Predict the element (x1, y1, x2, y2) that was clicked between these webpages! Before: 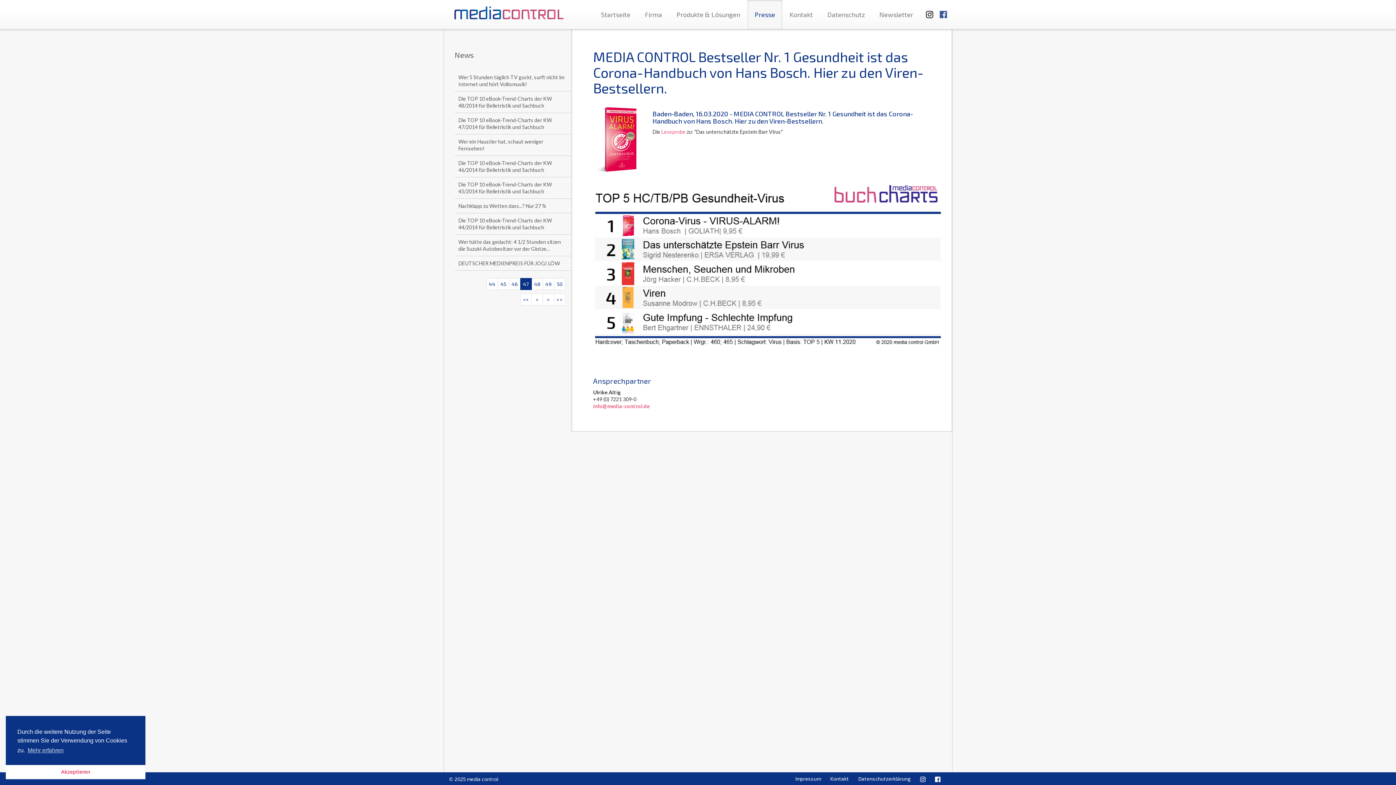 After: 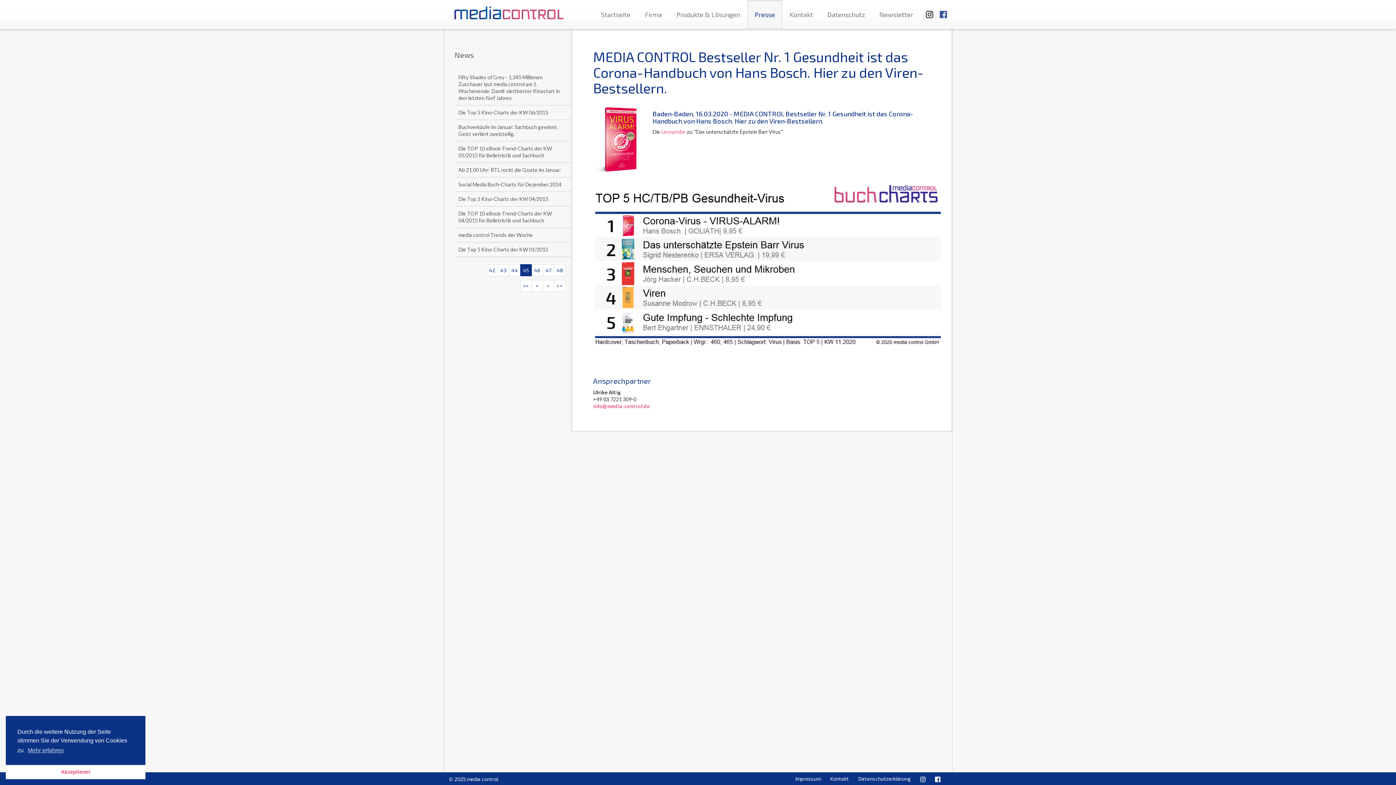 Action: bbox: (497, 278, 509, 290) label: 45